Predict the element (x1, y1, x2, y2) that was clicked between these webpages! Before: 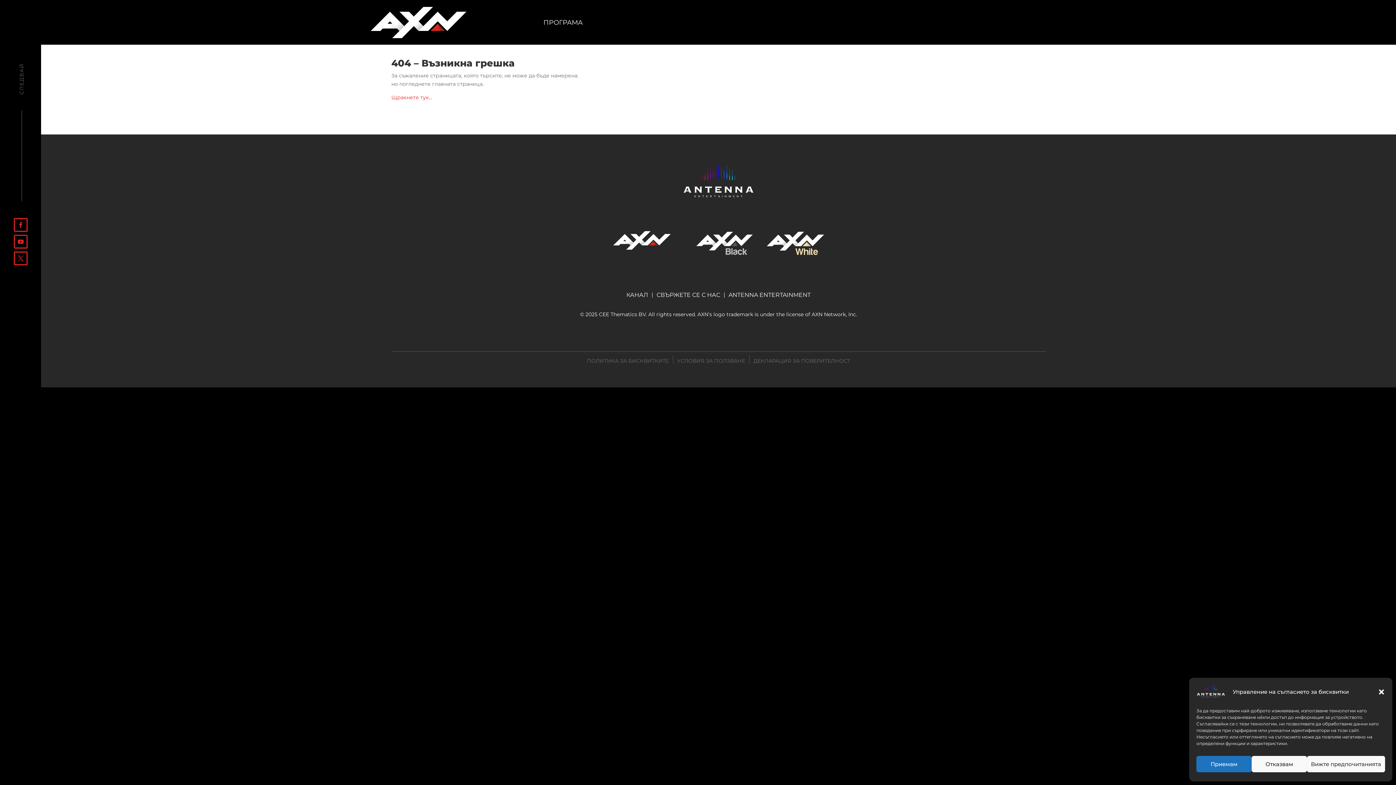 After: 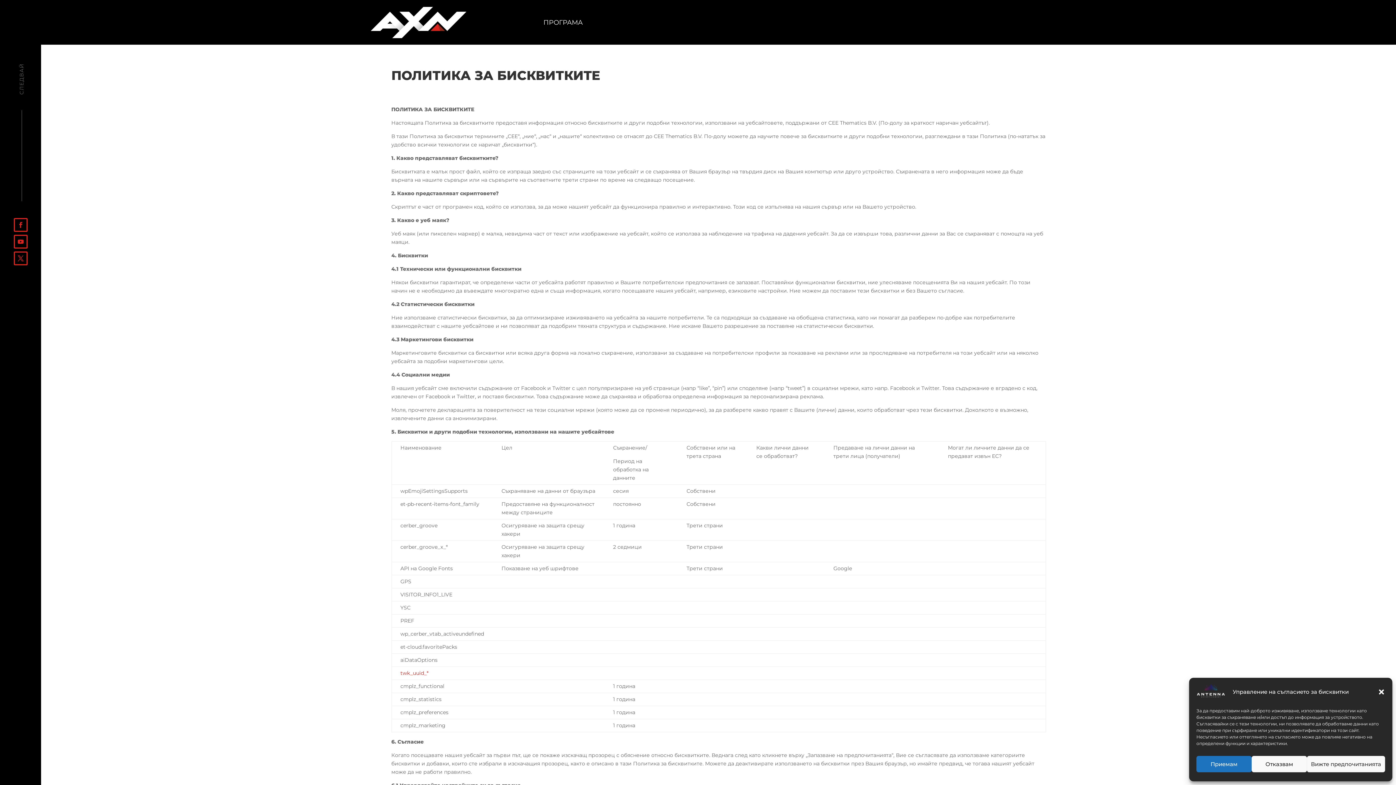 Action: bbox: (587, 355, 668, 363) label: ПОЛИТИКА ЗА БИСКВИТКИTE